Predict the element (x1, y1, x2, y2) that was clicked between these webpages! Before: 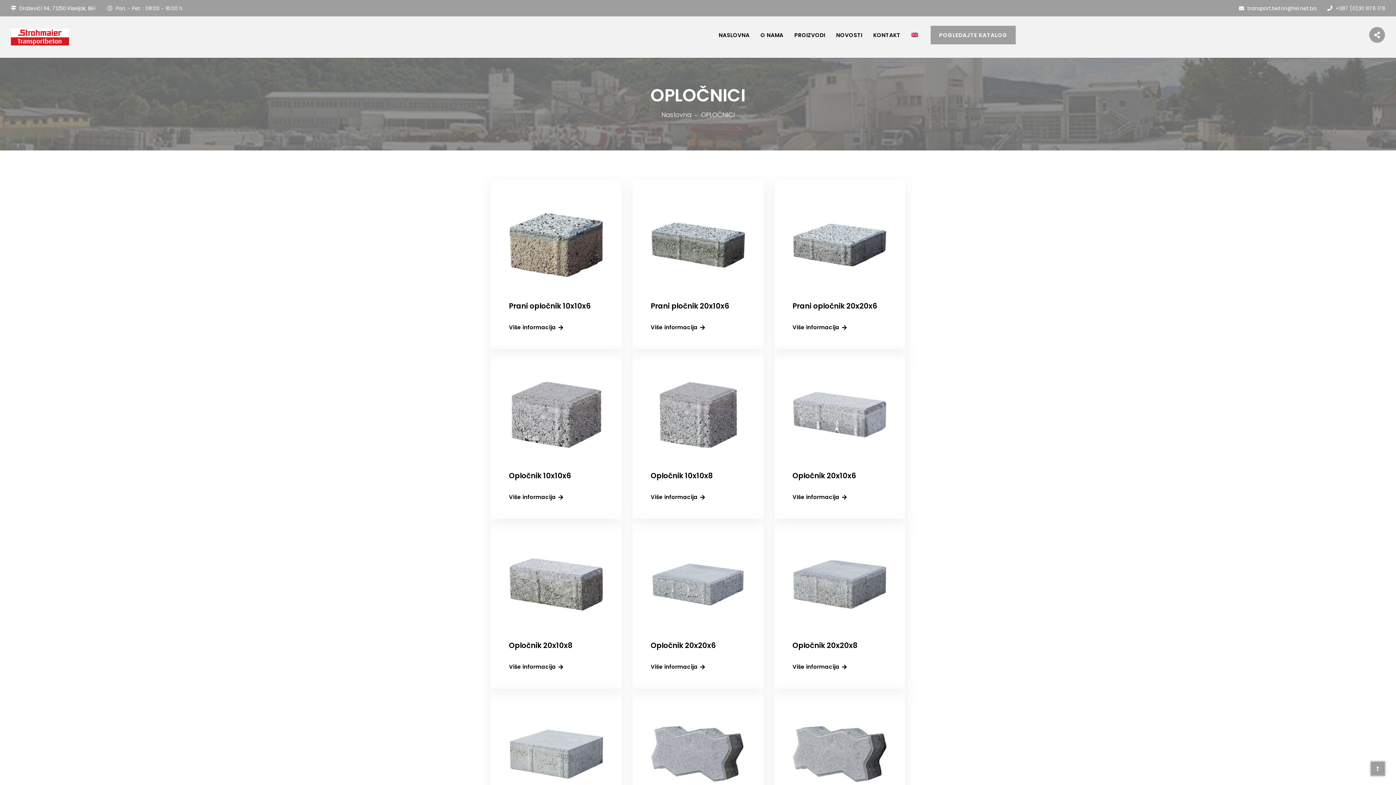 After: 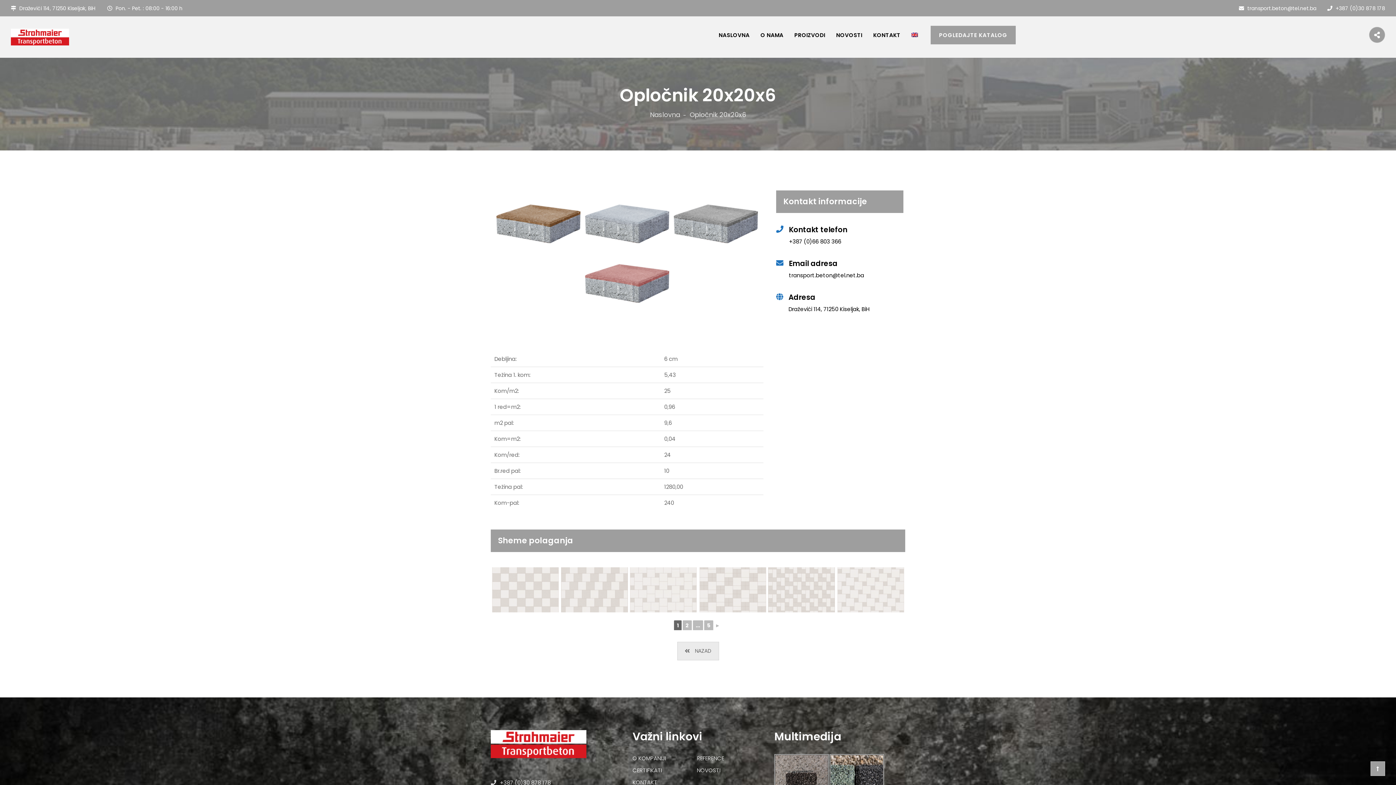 Action: bbox: (650, 640, 745, 650) label: Opločnik 20x20x6